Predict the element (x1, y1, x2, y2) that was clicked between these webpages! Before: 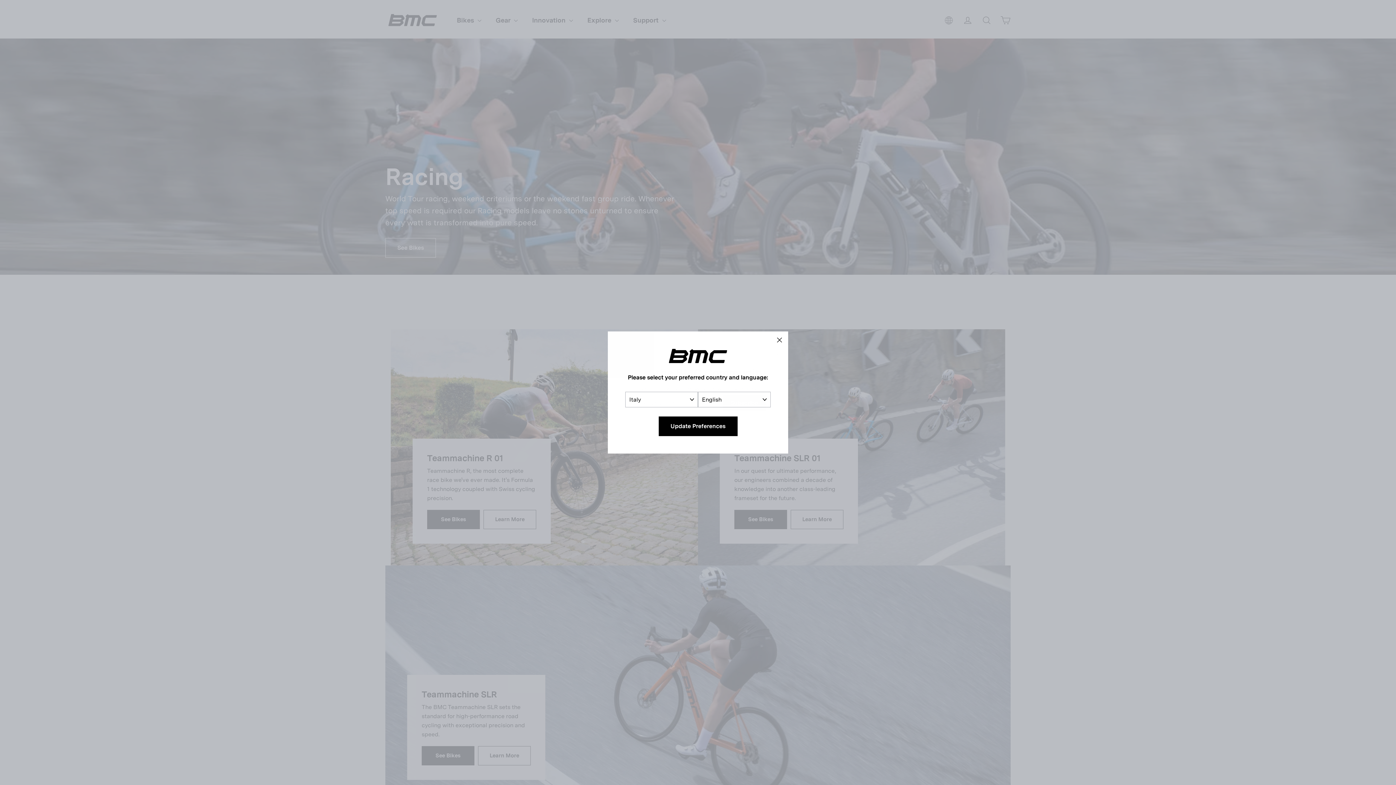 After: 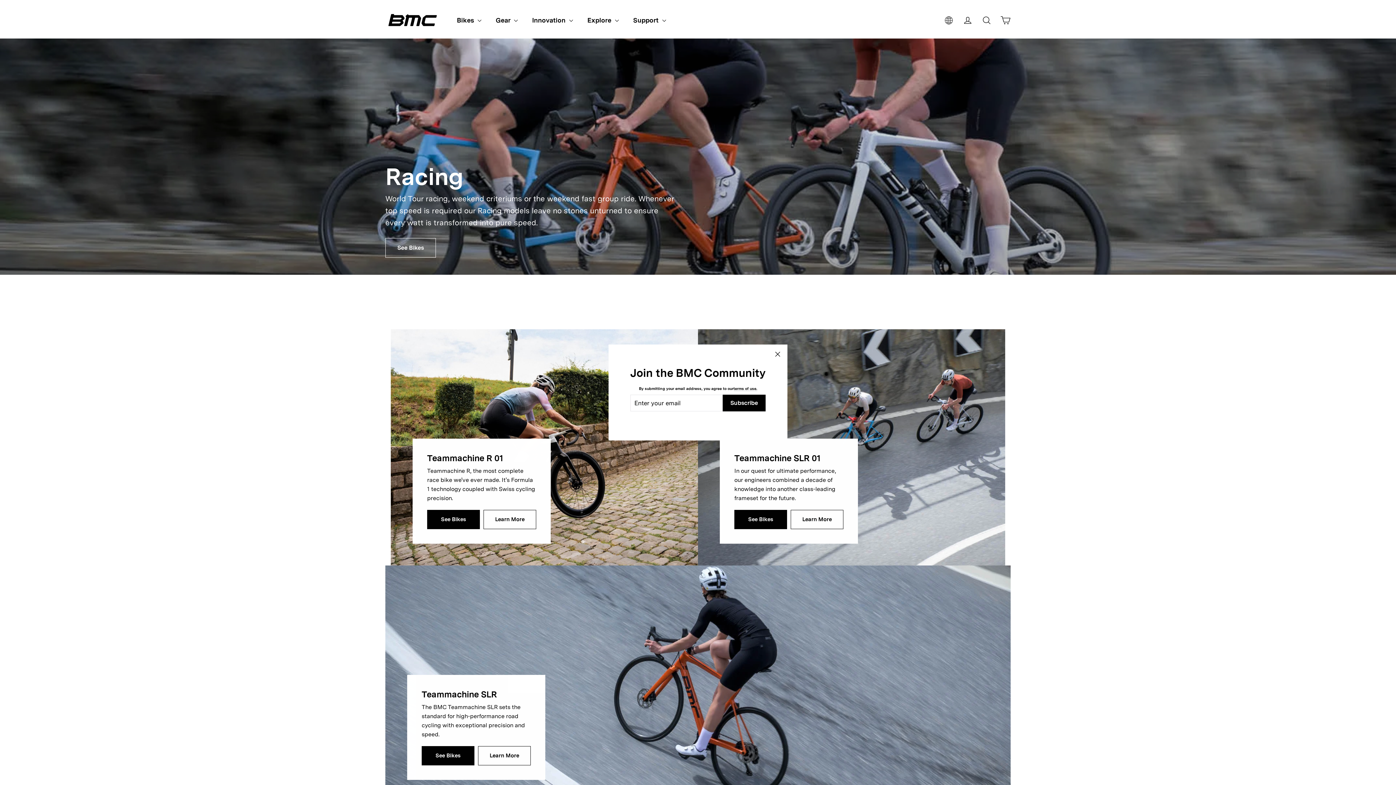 Action: bbox: (658, 416, 737, 436) label: Update Preferences